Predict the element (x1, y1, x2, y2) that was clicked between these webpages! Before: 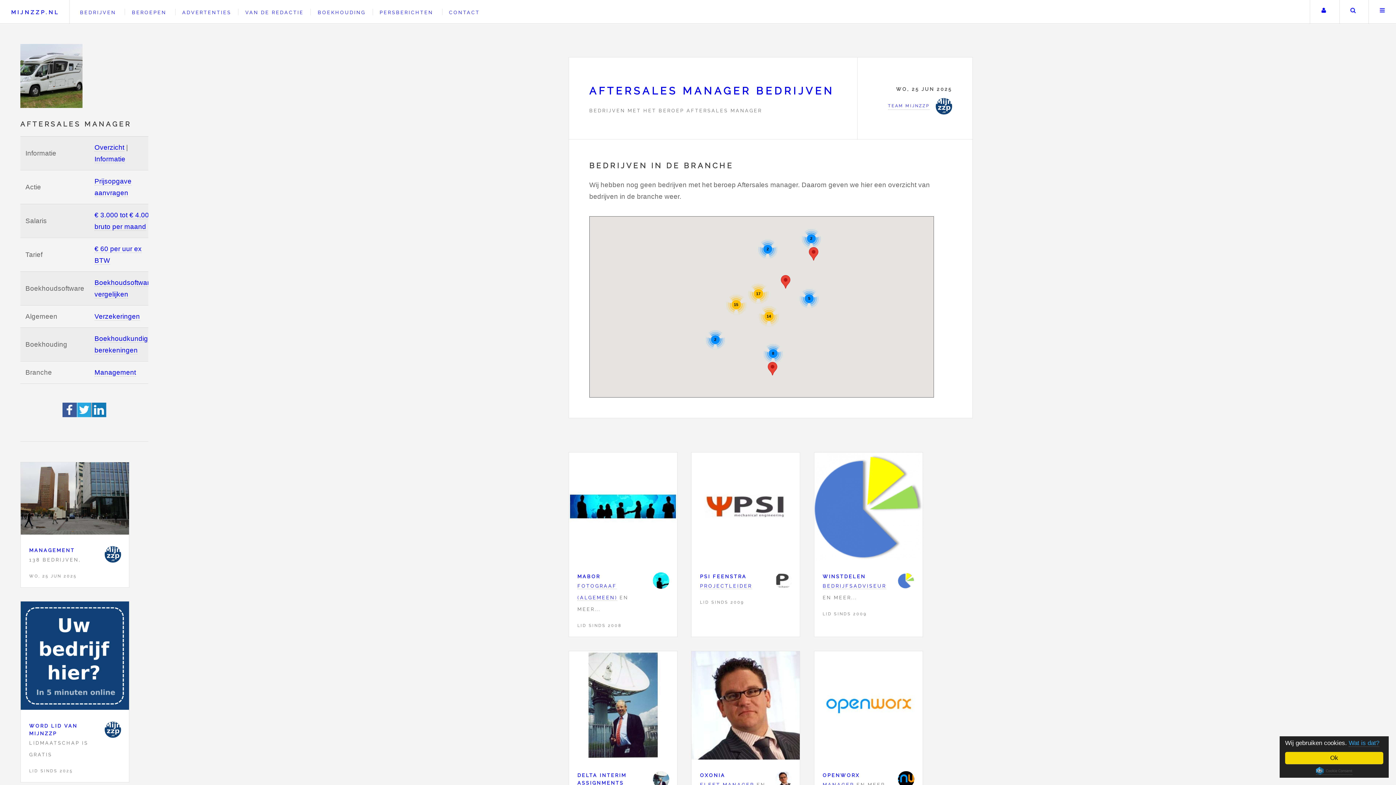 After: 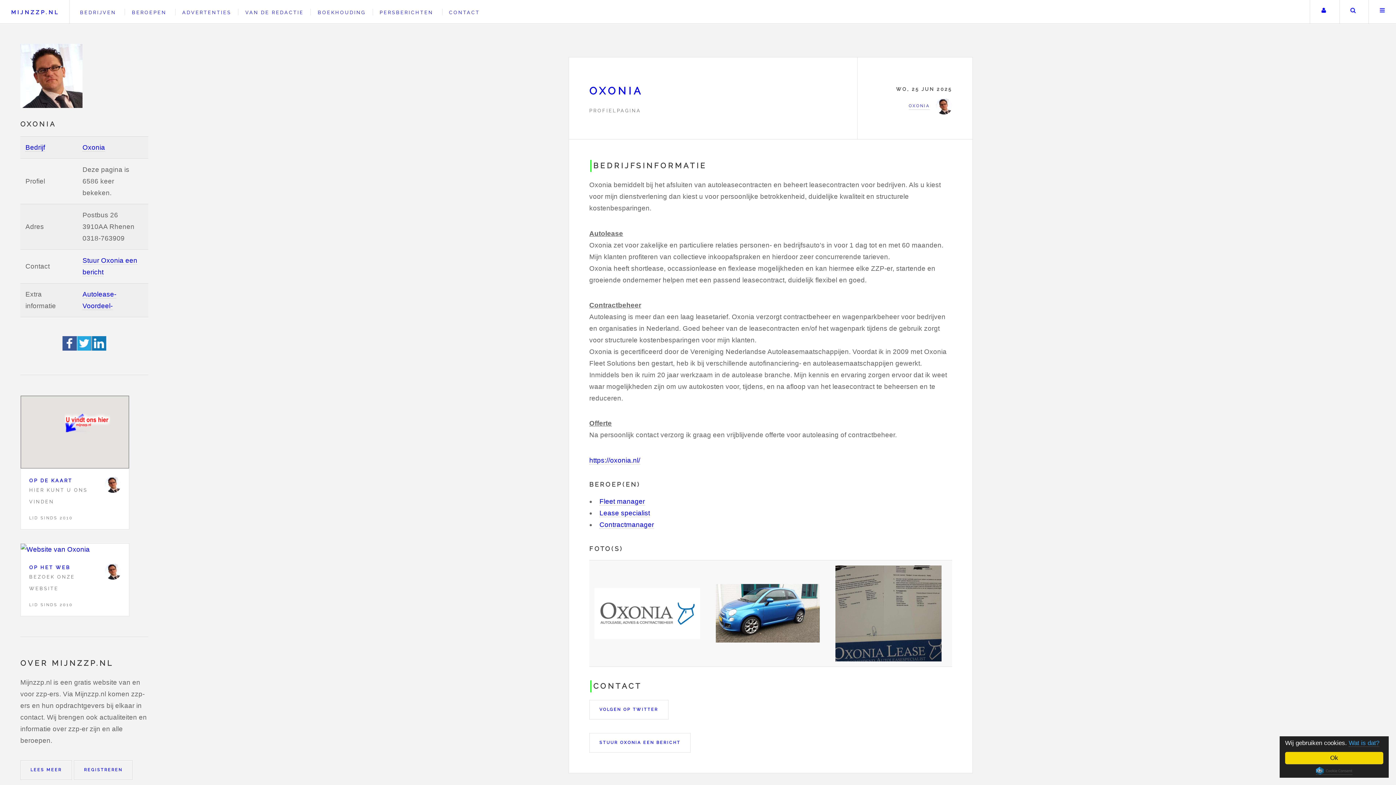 Action: bbox: (691, 651, 800, 763)